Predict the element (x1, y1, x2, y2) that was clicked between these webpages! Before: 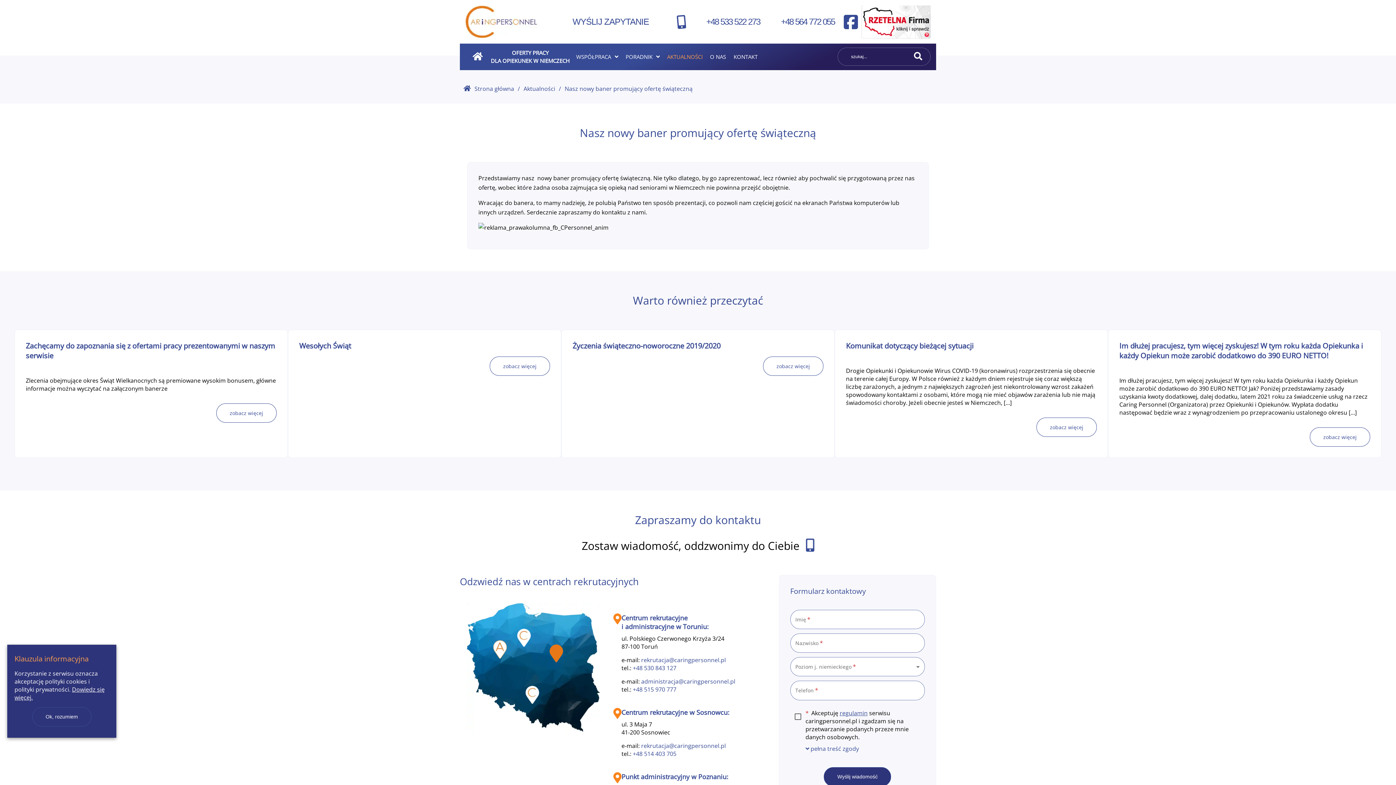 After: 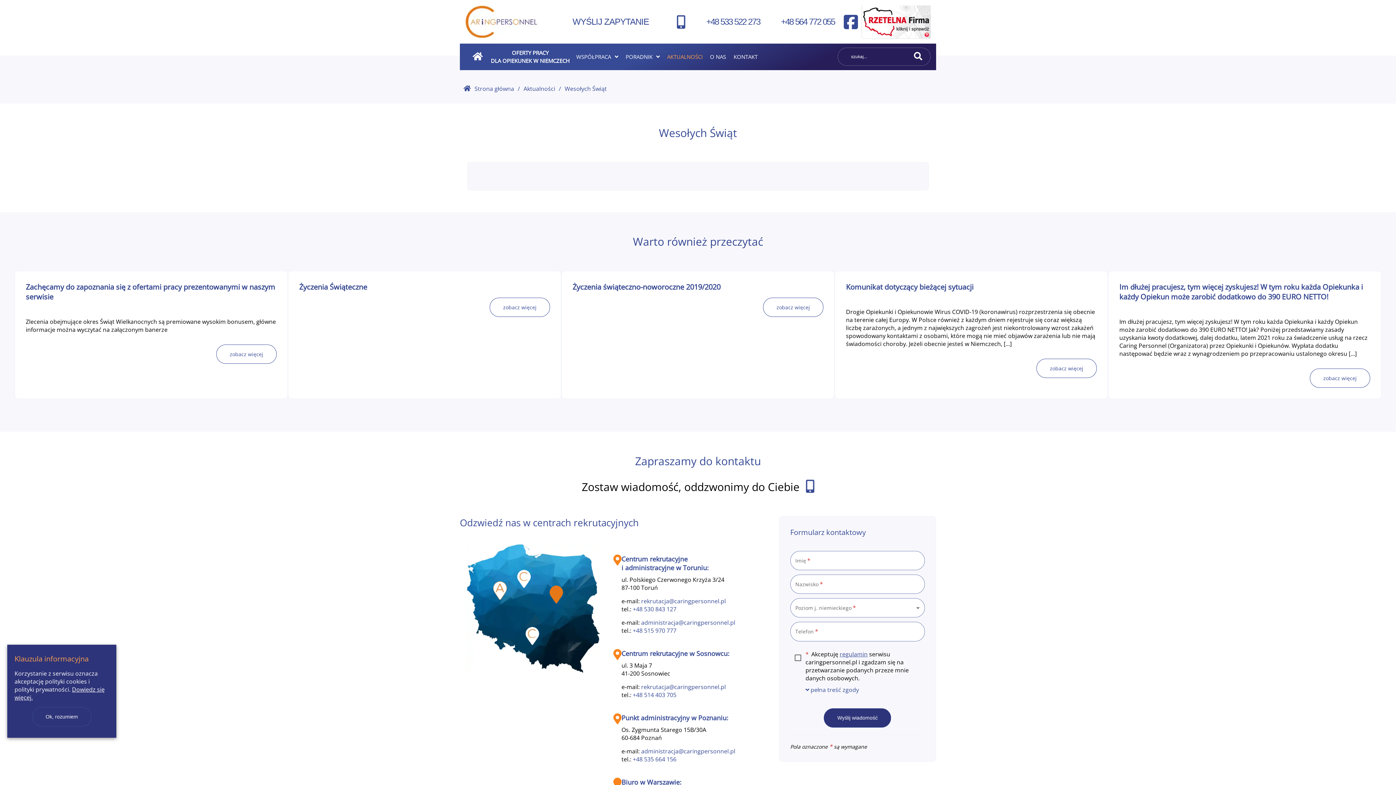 Action: label: zobacz więcej bbox: (489, 617, 550, 637)